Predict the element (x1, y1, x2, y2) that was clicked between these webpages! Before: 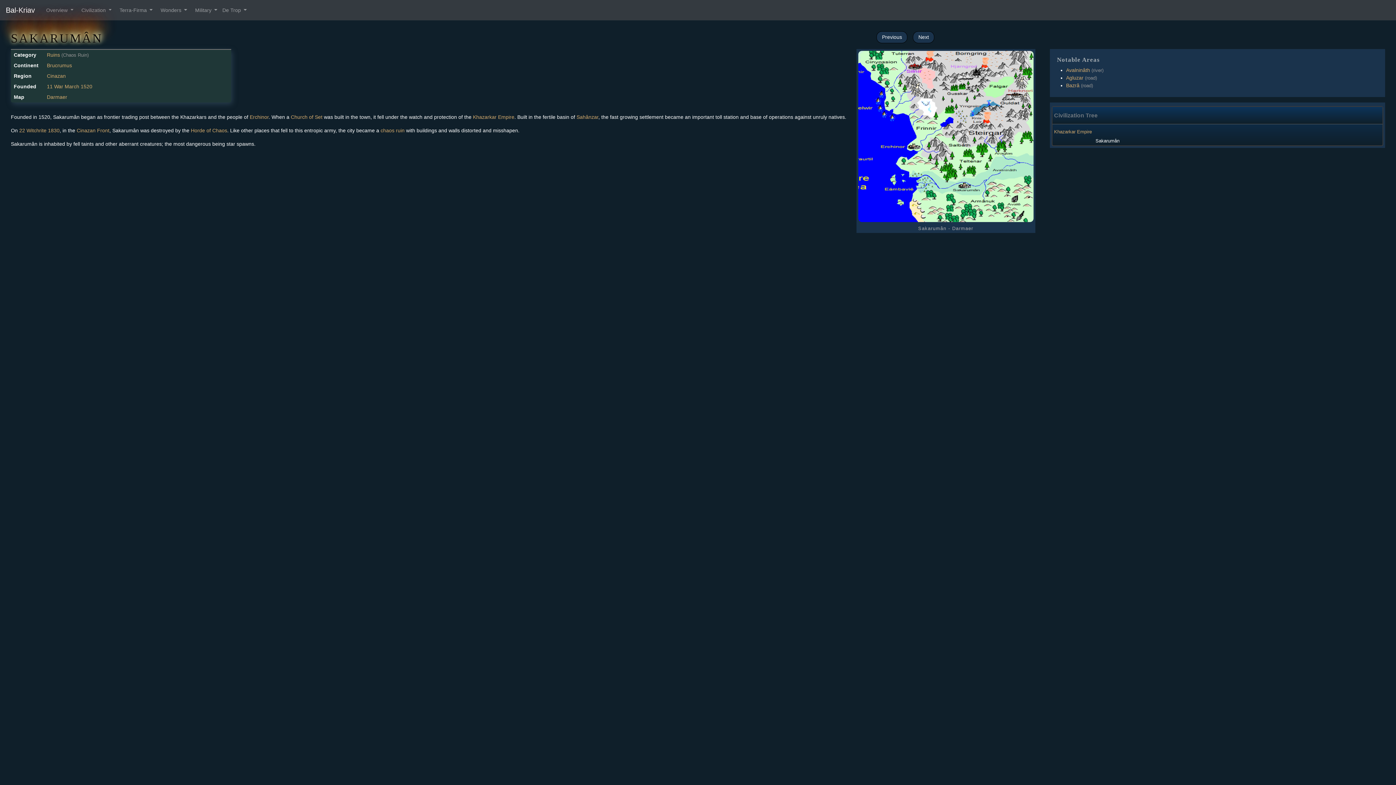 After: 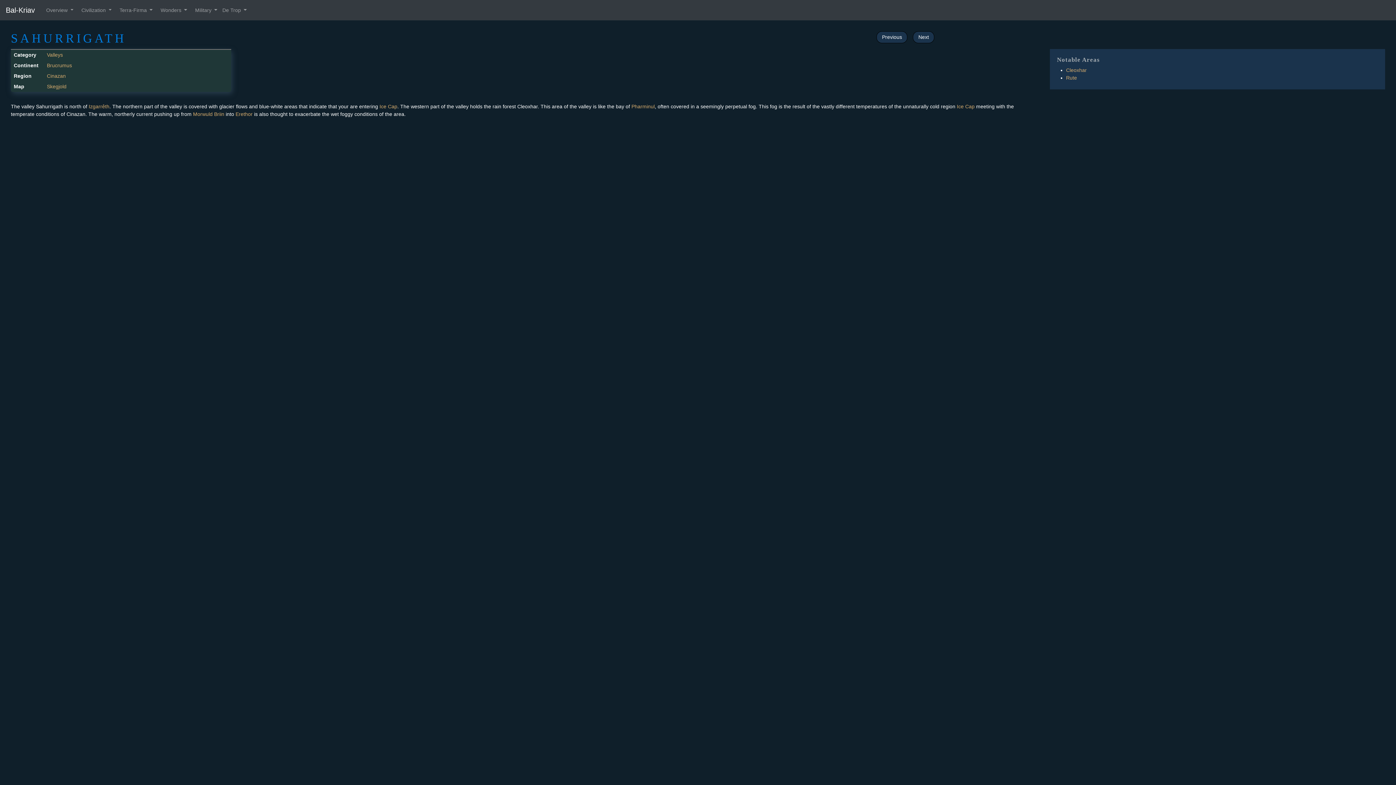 Action: bbox: (876, 31, 907, 43) label: Previous